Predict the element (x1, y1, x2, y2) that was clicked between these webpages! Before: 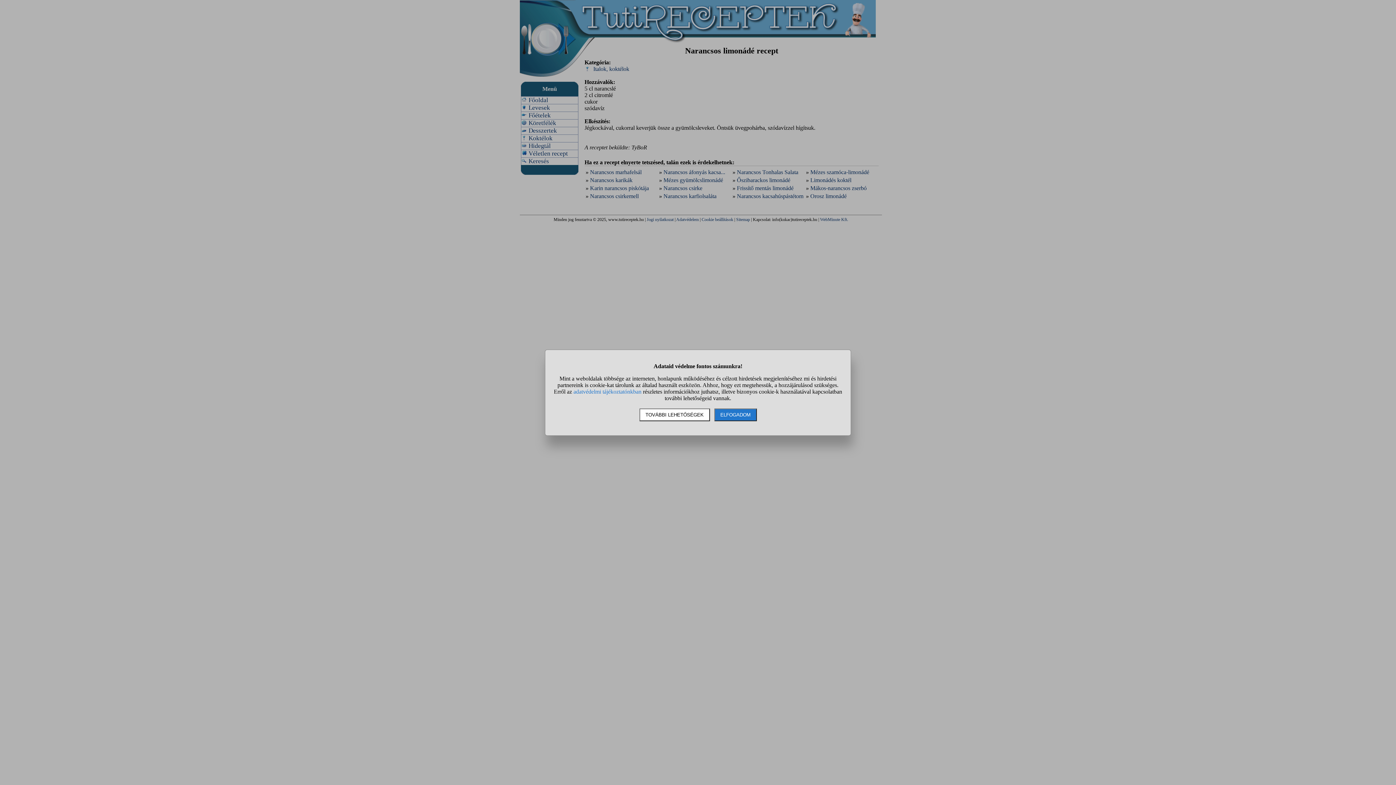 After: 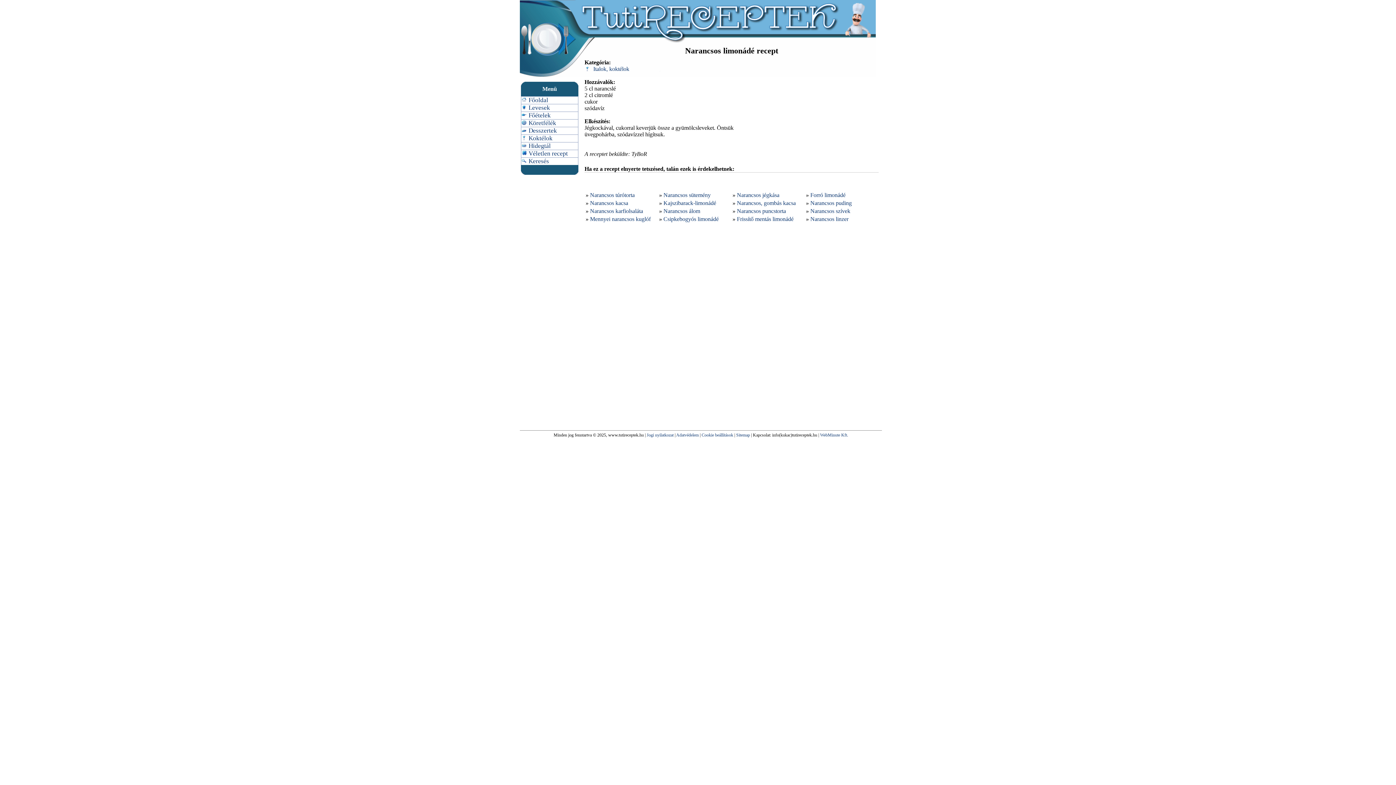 Action: label: ELFOGADOM bbox: (714, 408, 756, 421)